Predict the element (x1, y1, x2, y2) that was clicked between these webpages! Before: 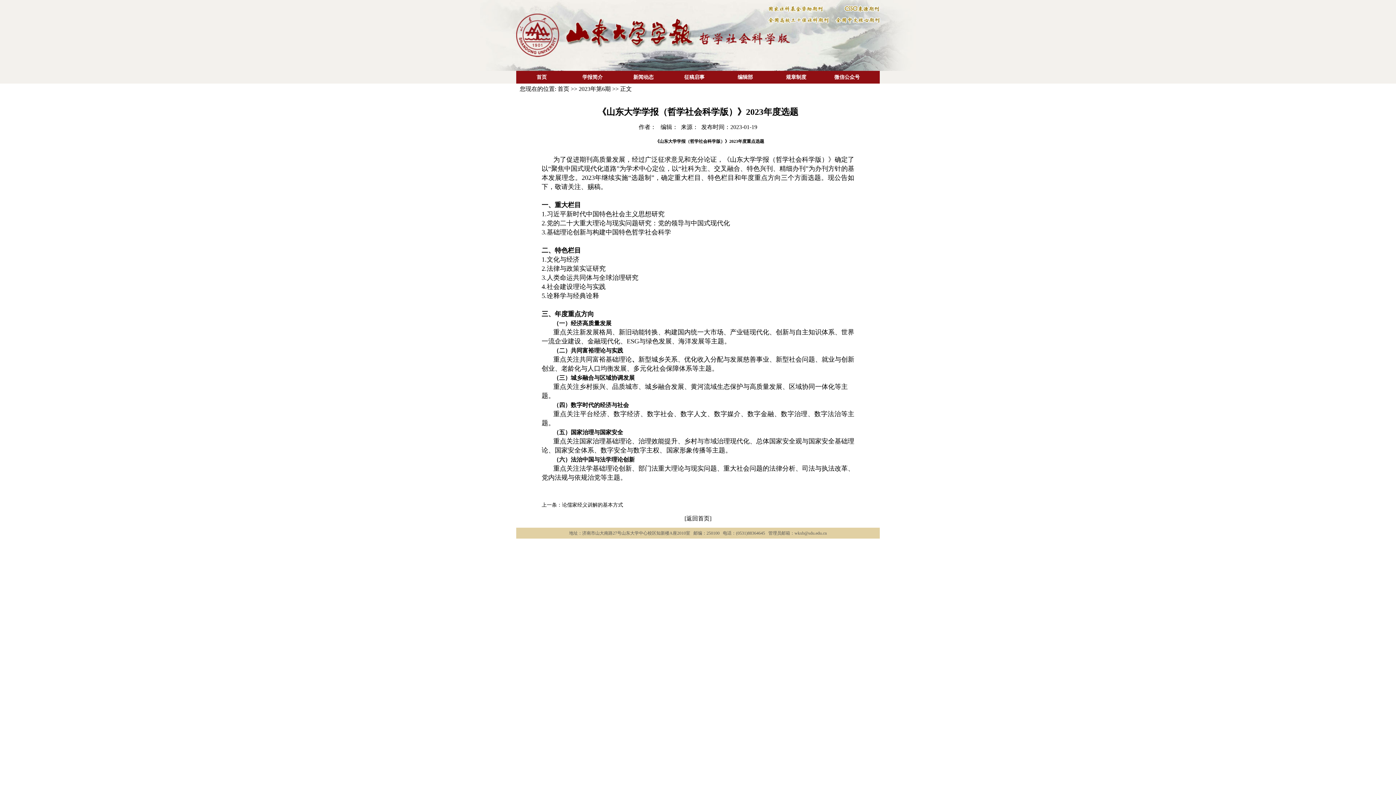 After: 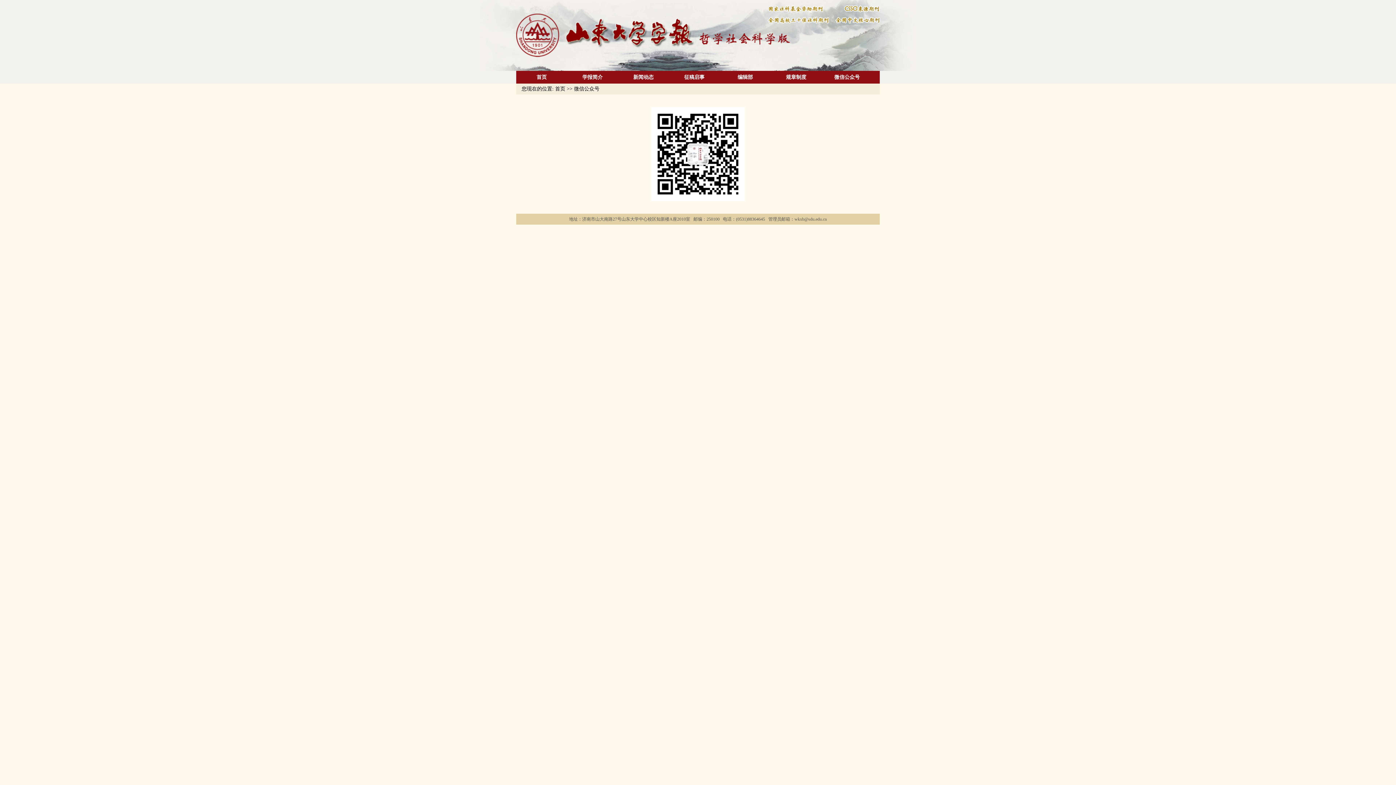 Action: label: 微信公众号 bbox: (834, 74, 860, 80)